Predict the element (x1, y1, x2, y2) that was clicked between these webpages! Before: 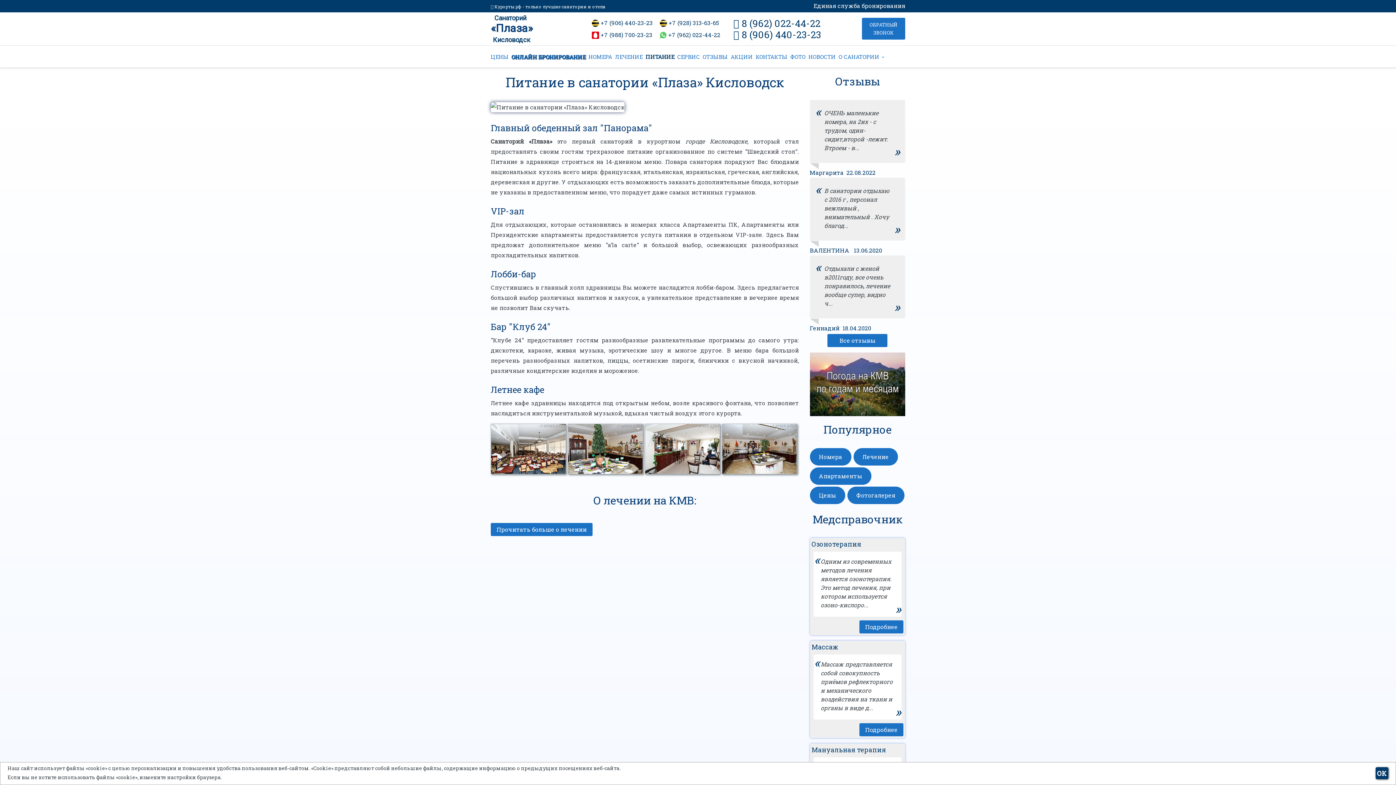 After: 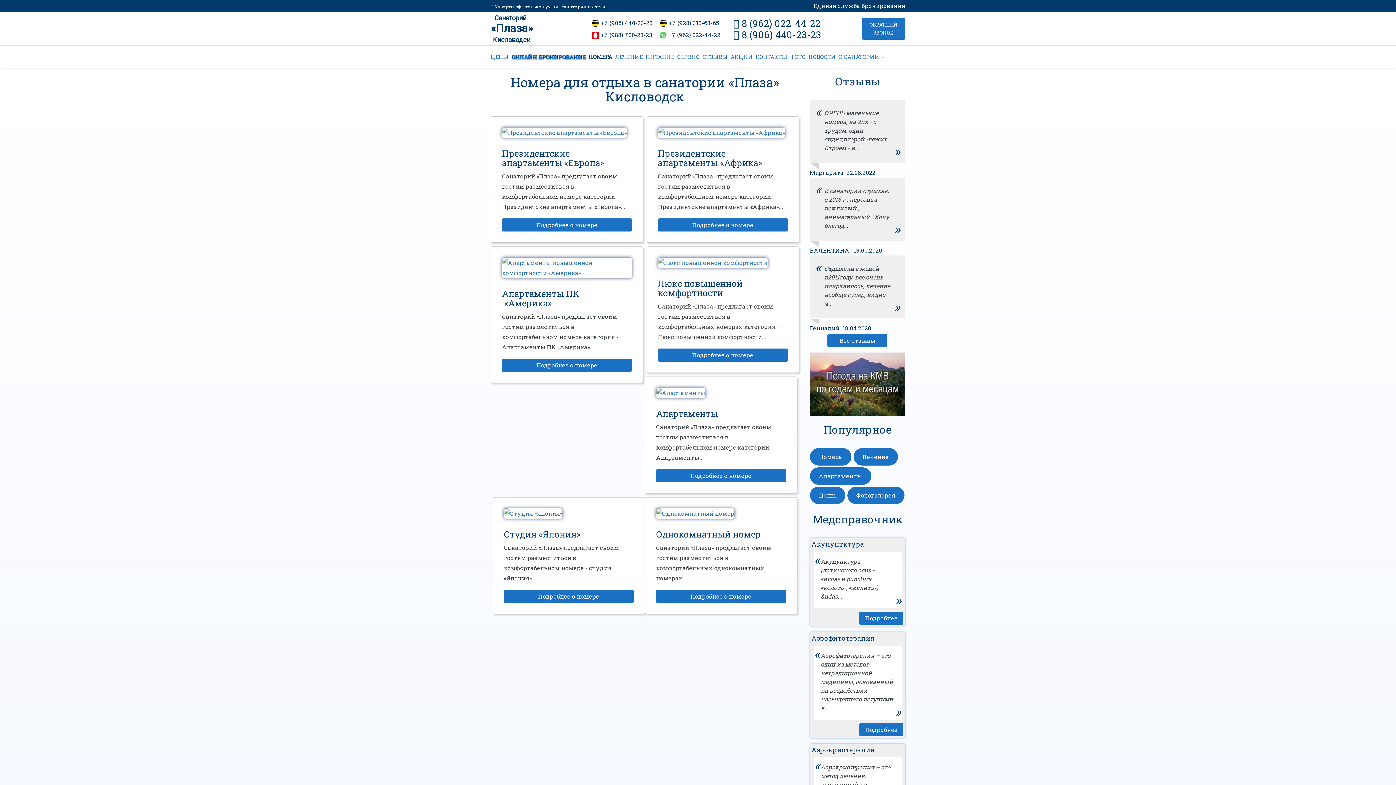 Action: bbox: (588, 51, 612, 62) label: НОМЕРА